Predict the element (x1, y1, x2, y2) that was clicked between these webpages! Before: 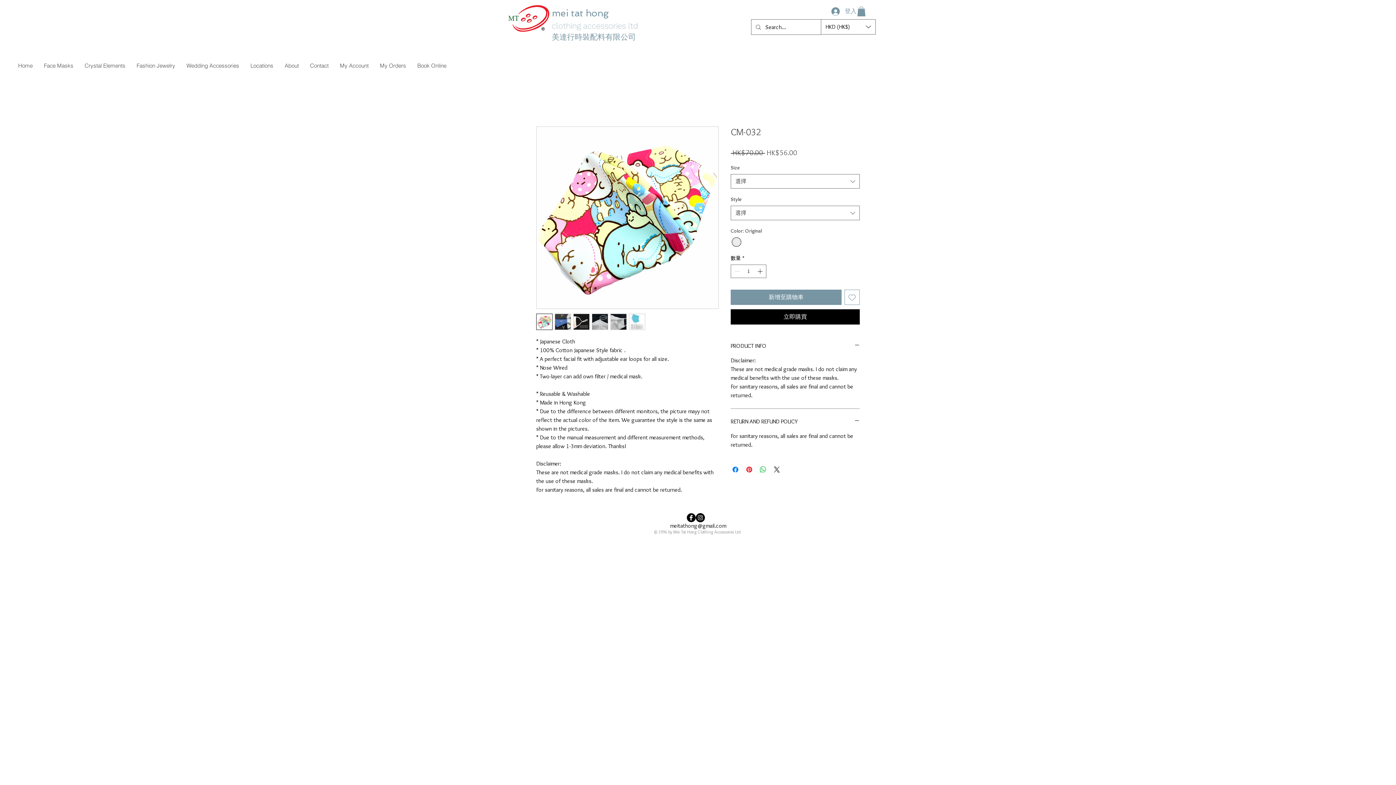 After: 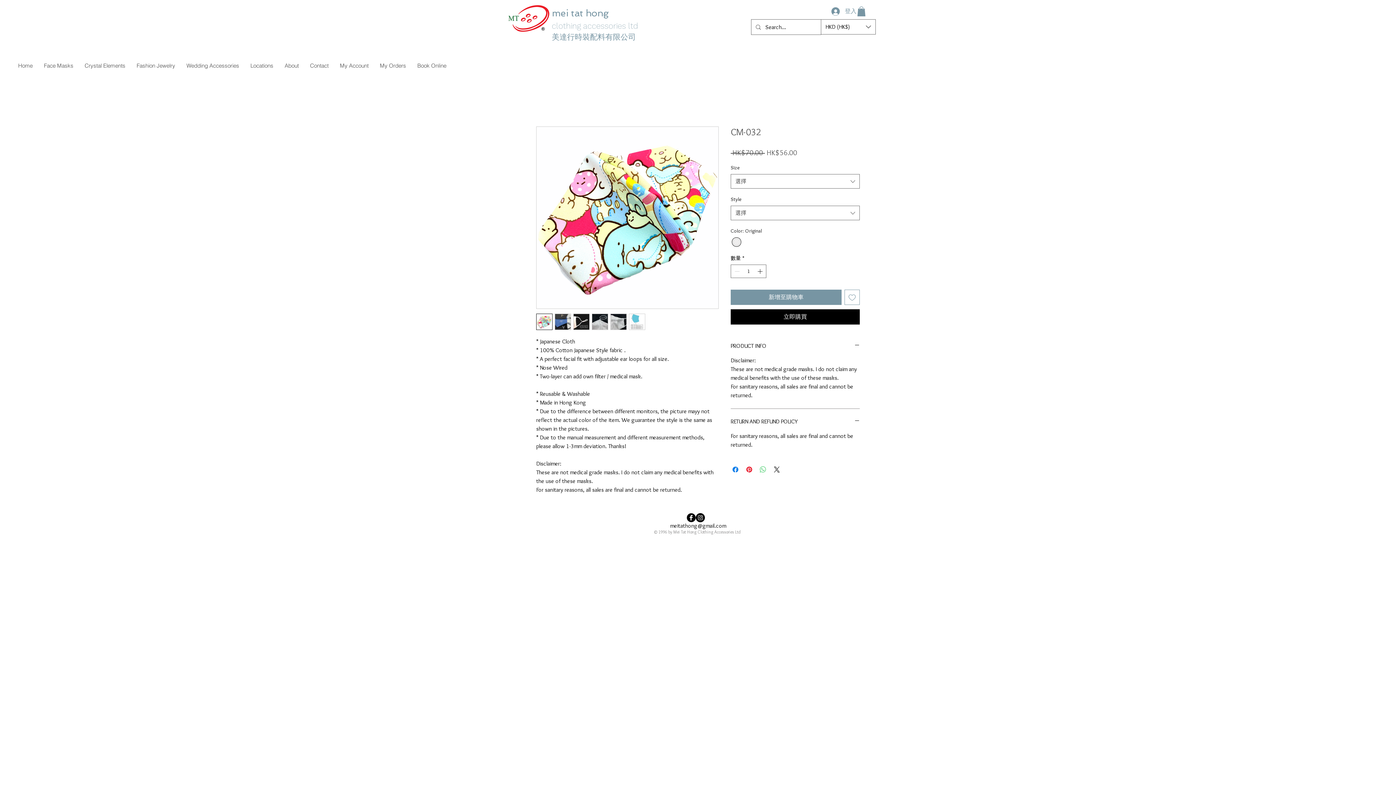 Action: label: 分享至 WhatsApp bbox: (758, 465, 767, 474)